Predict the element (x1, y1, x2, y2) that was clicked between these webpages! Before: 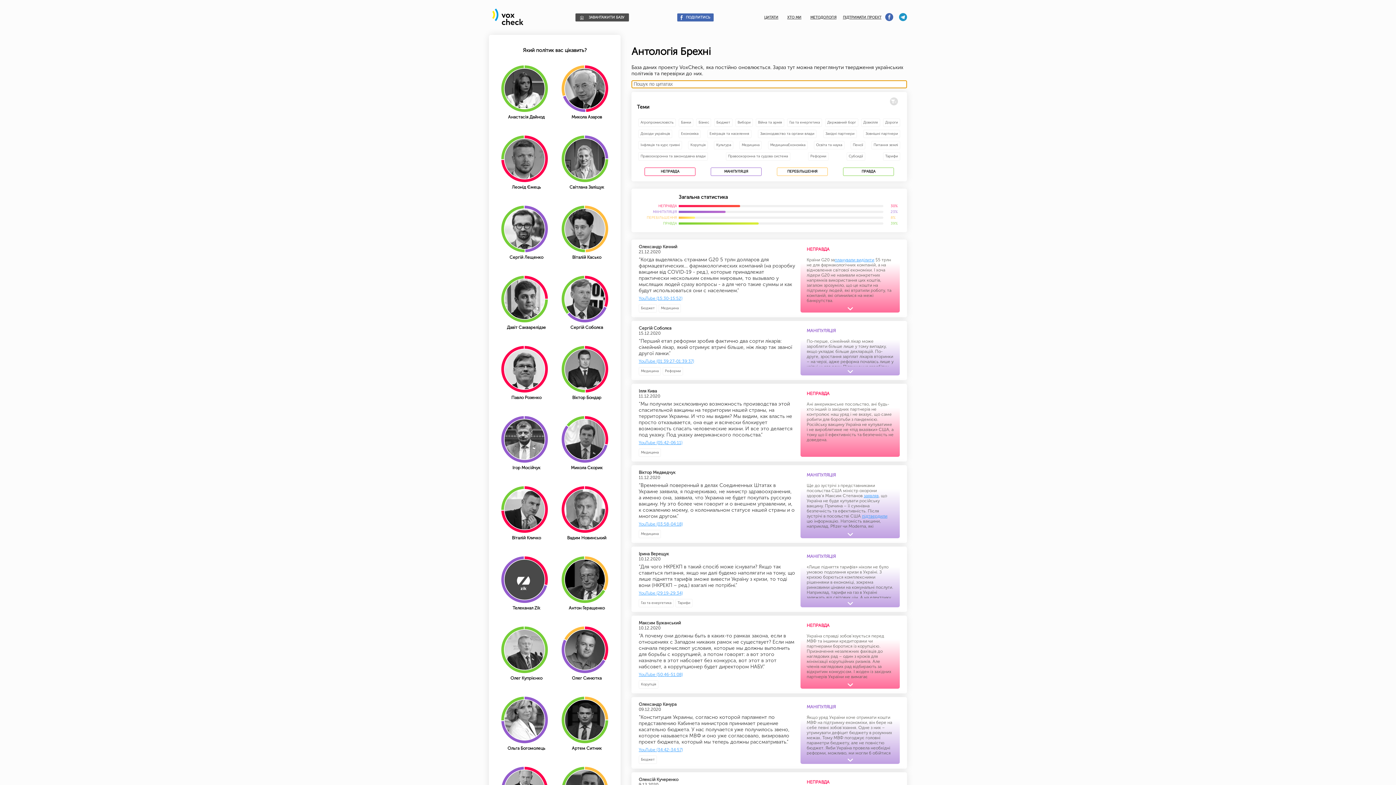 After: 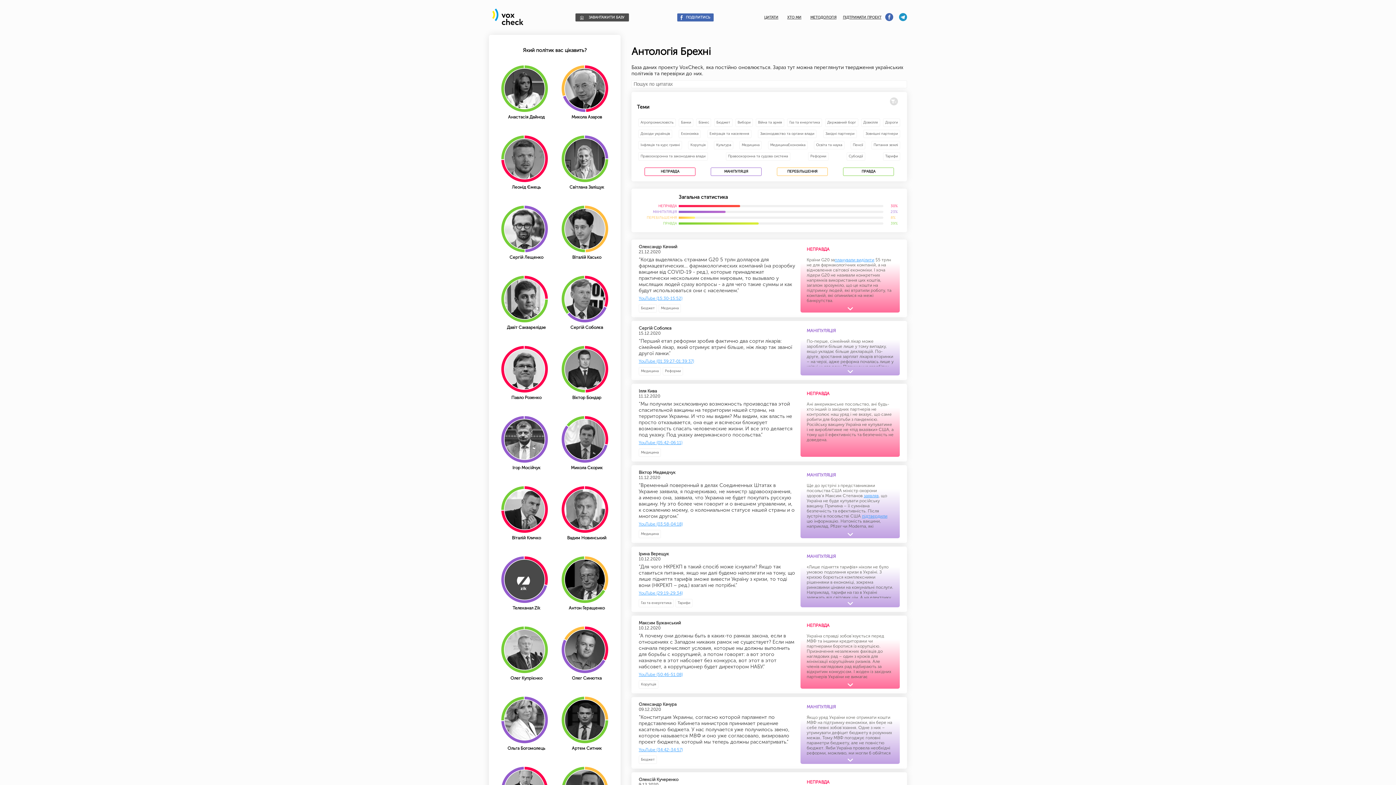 Action: label: ЗАВАНТАЖИТИ БАЗУ bbox: (575, 13, 629, 21)